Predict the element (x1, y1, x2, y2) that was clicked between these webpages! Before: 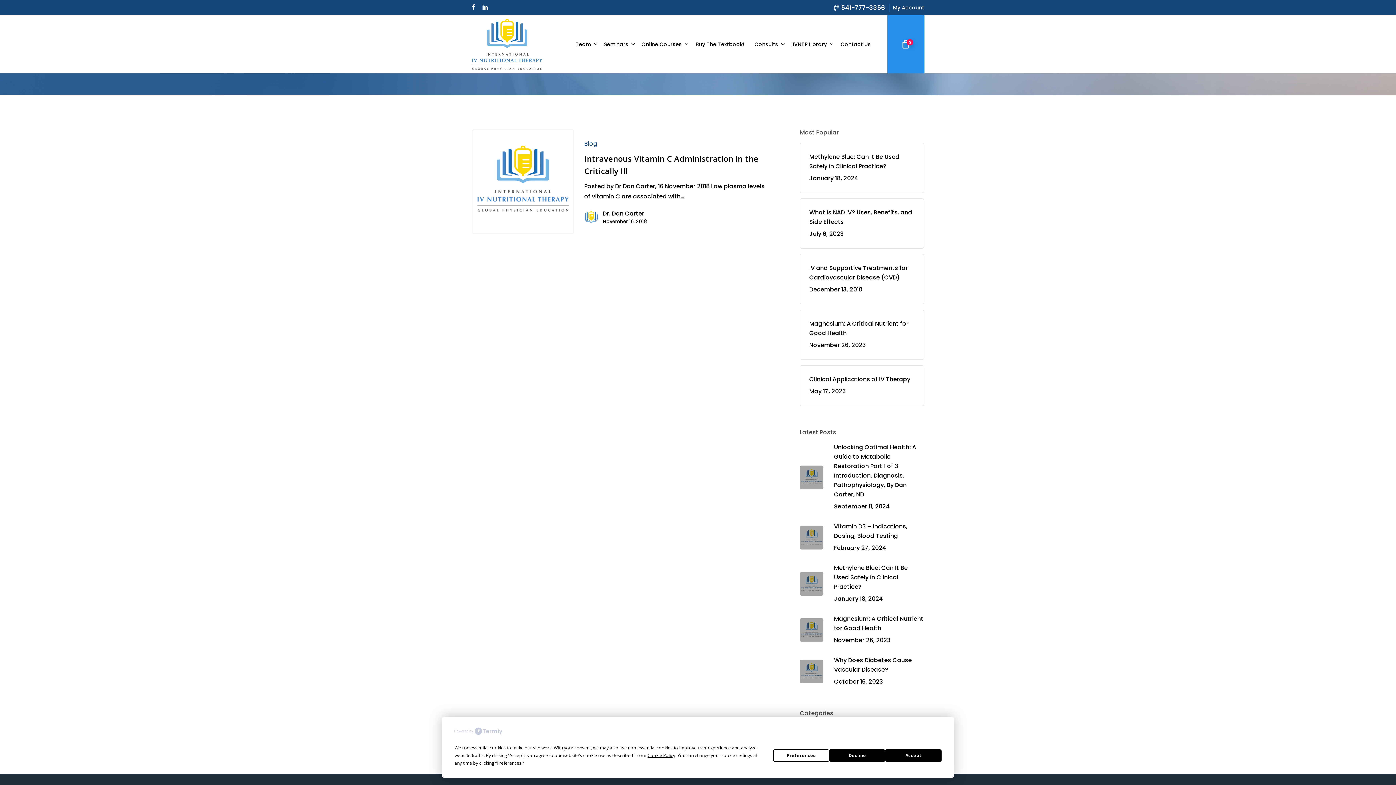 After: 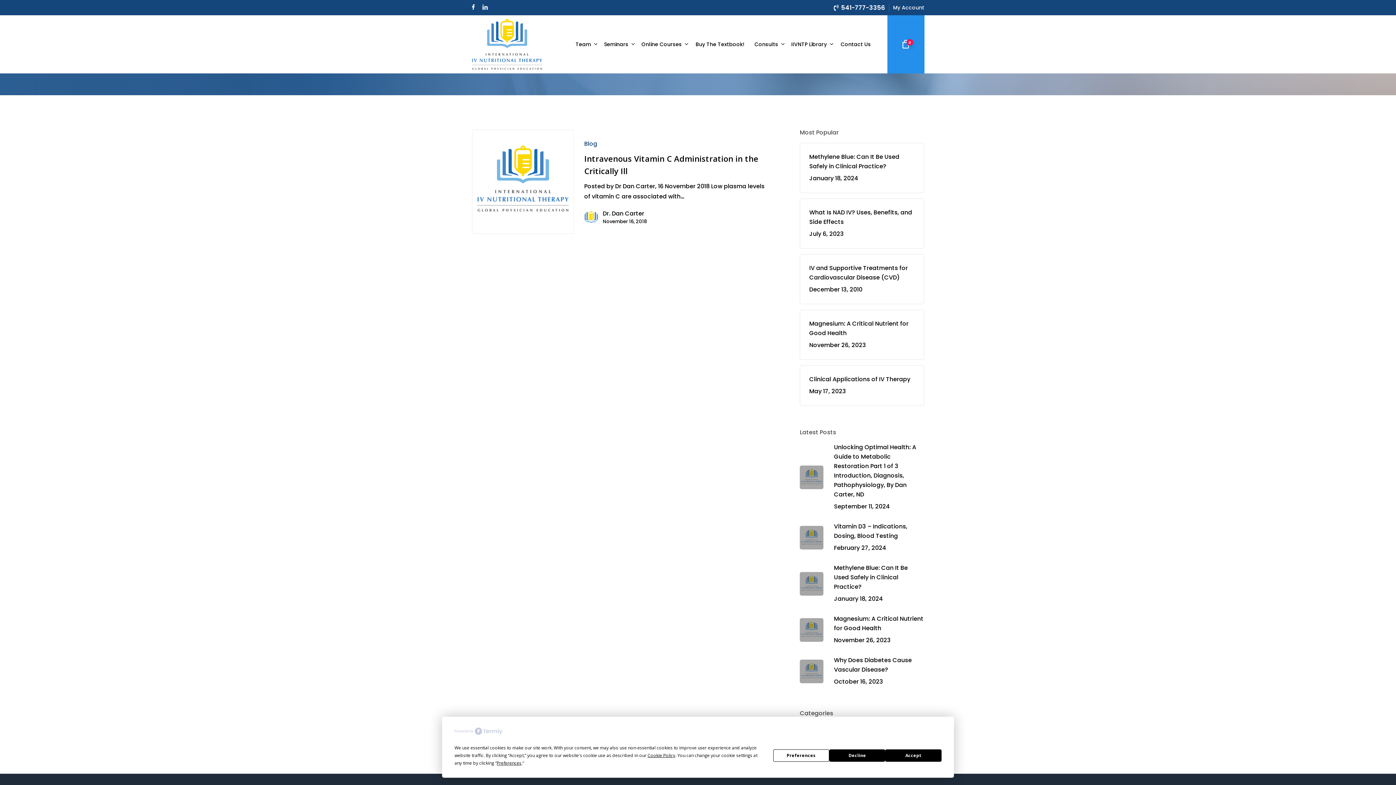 Action: label: Dr. Dan Carter bbox: (602, 208, 646, 218)